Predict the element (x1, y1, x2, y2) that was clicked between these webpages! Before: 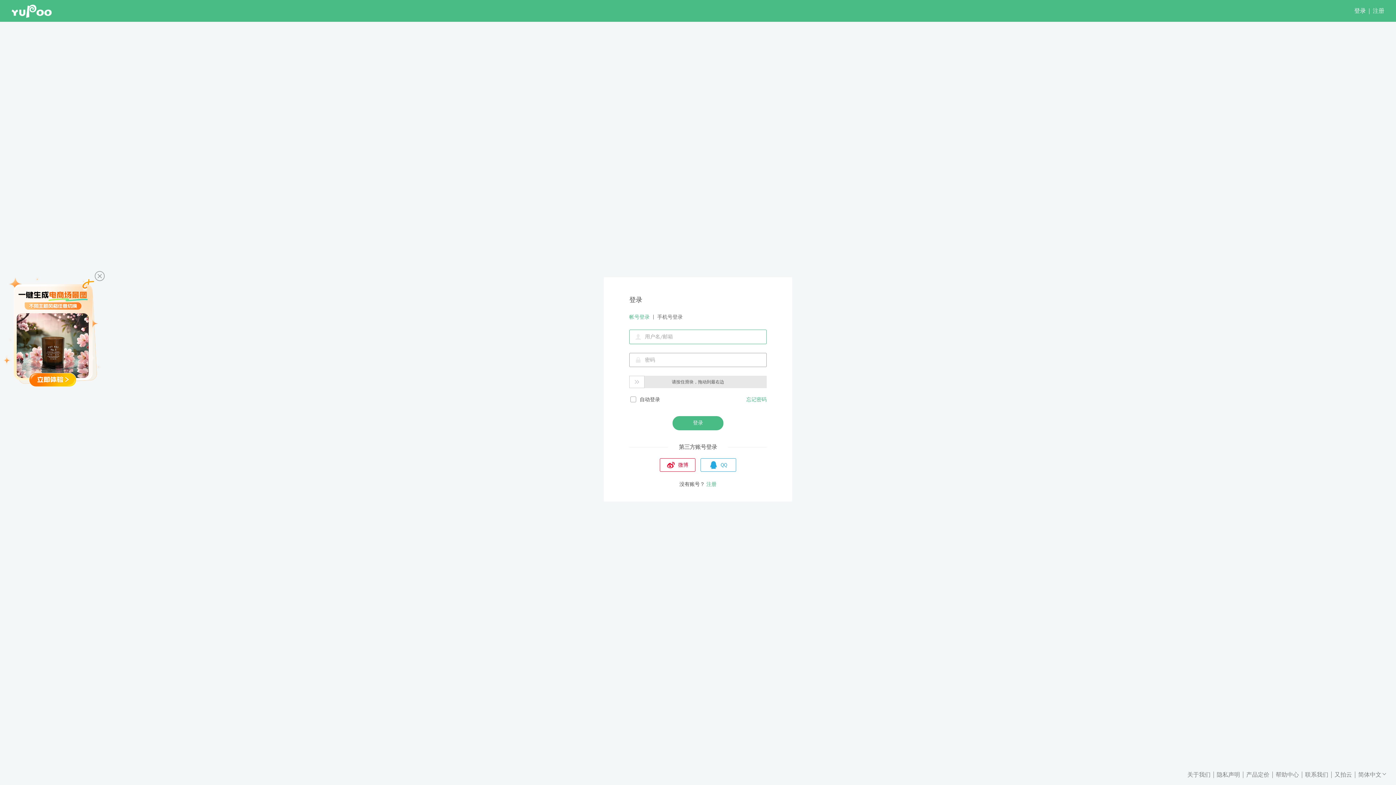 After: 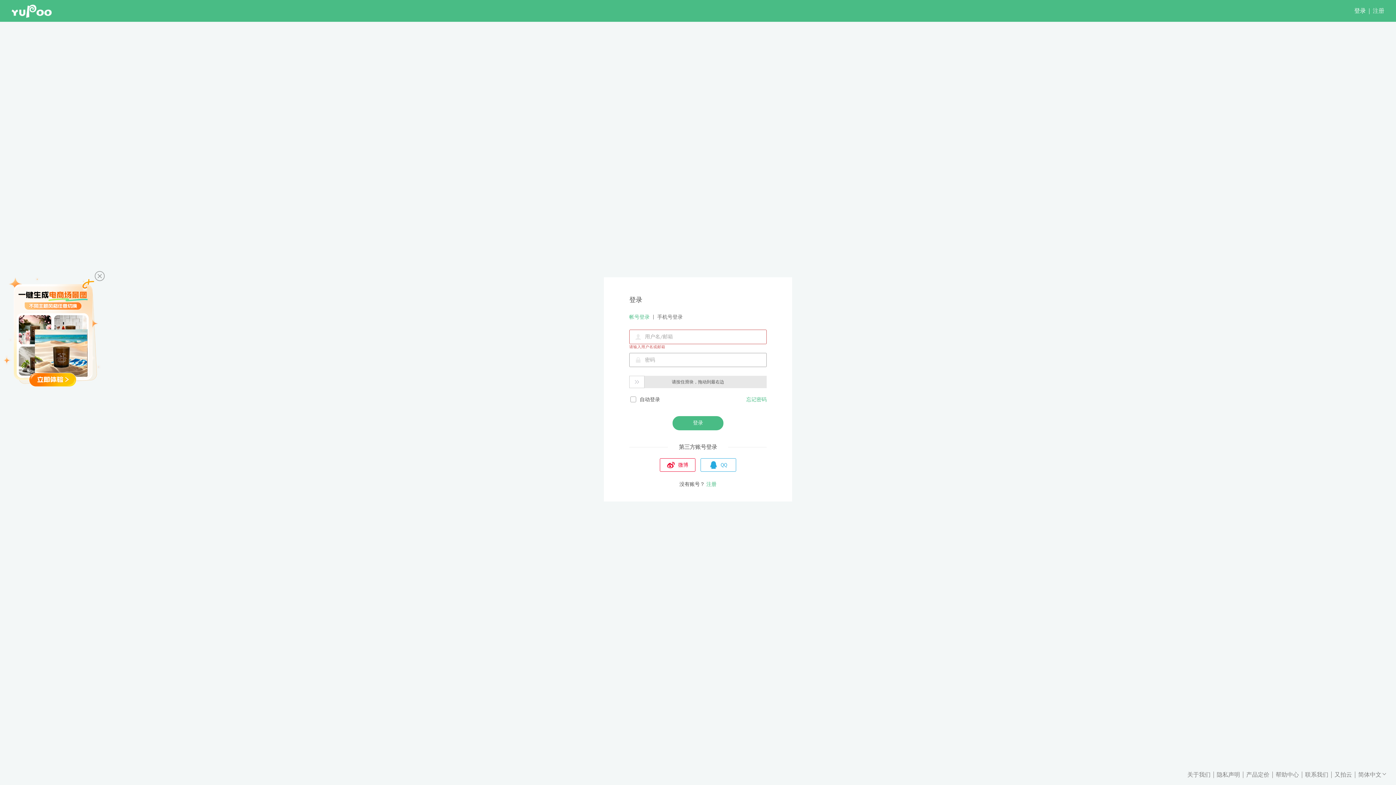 Action: label: 关于我们 bbox: (1187, 770, 1213, 779)